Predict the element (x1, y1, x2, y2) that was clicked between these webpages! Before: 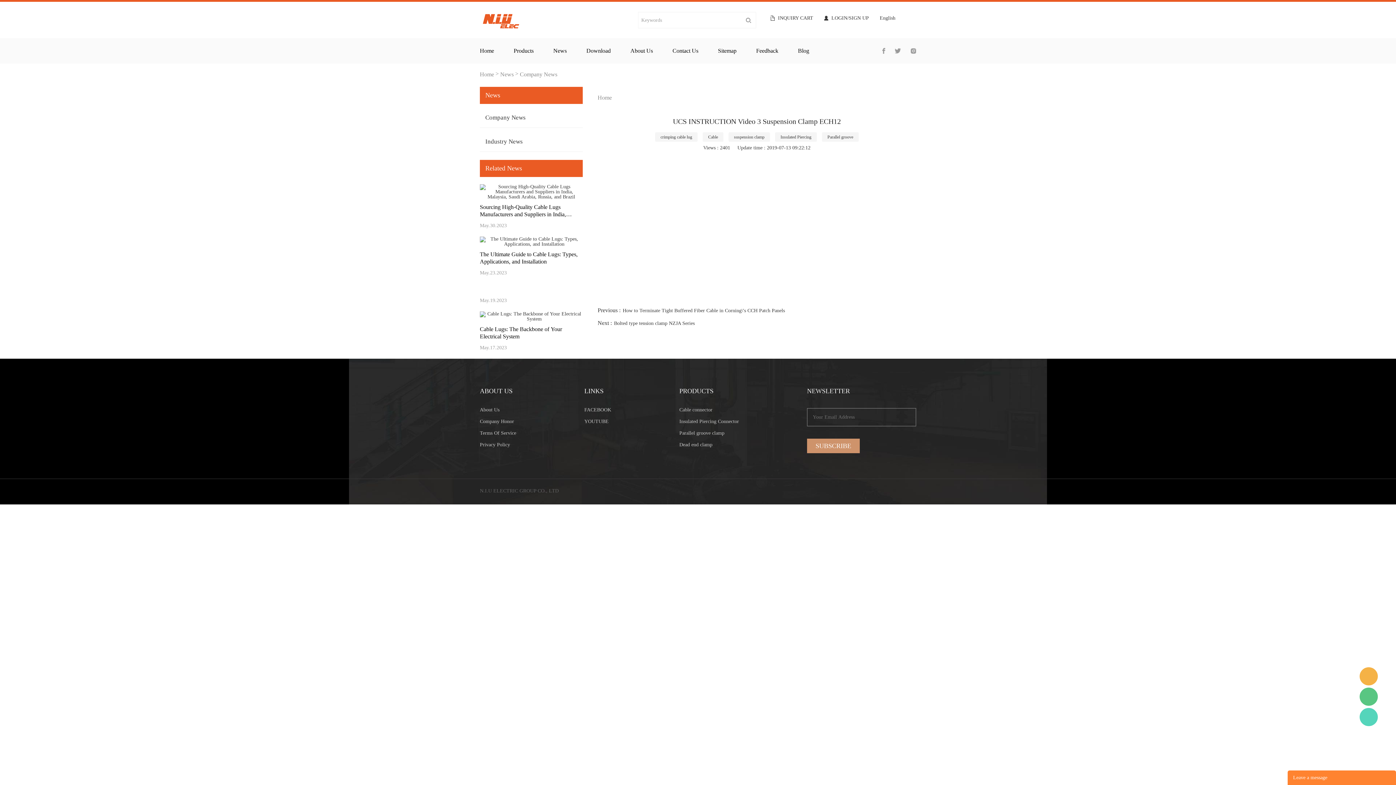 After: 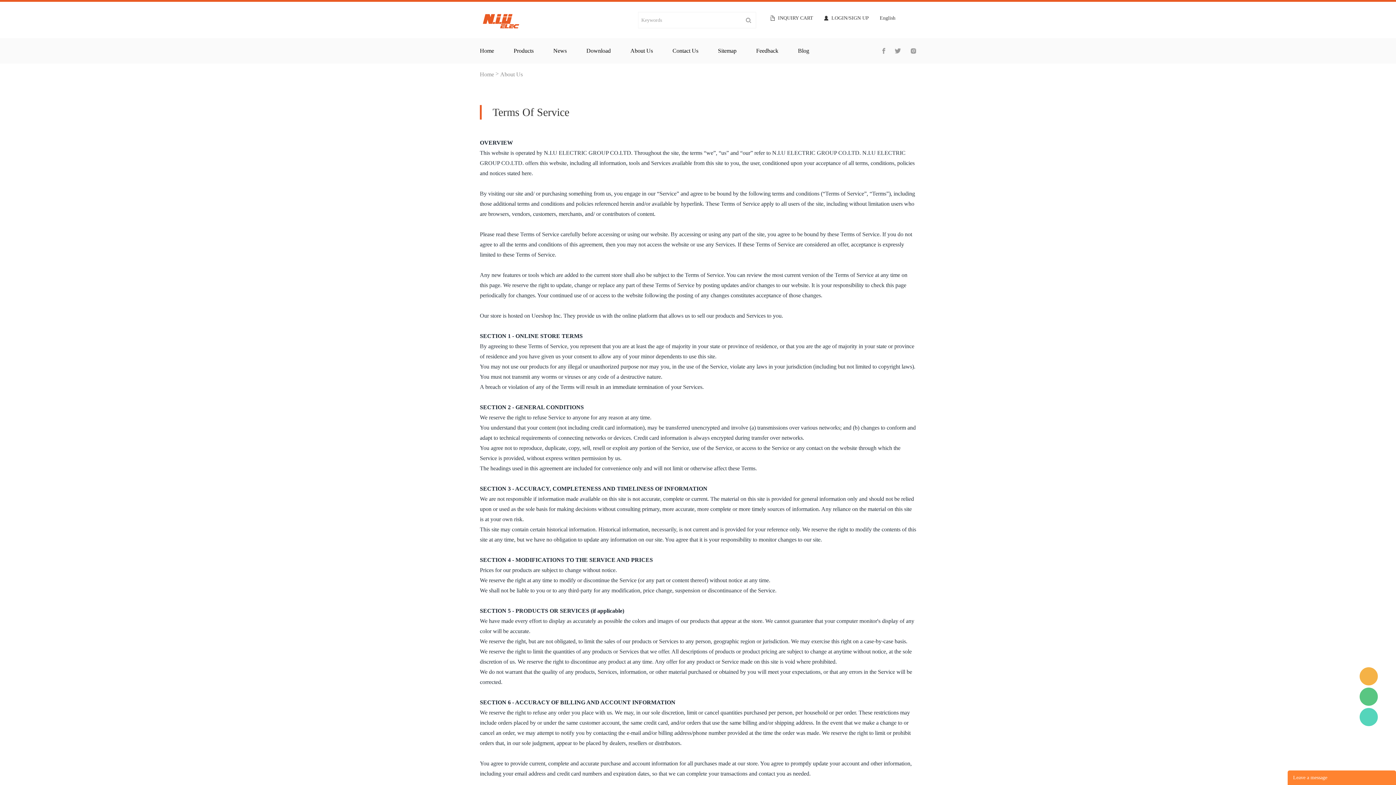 Action: label: Terms Of Service bbox: (480, 430, 516, 436)